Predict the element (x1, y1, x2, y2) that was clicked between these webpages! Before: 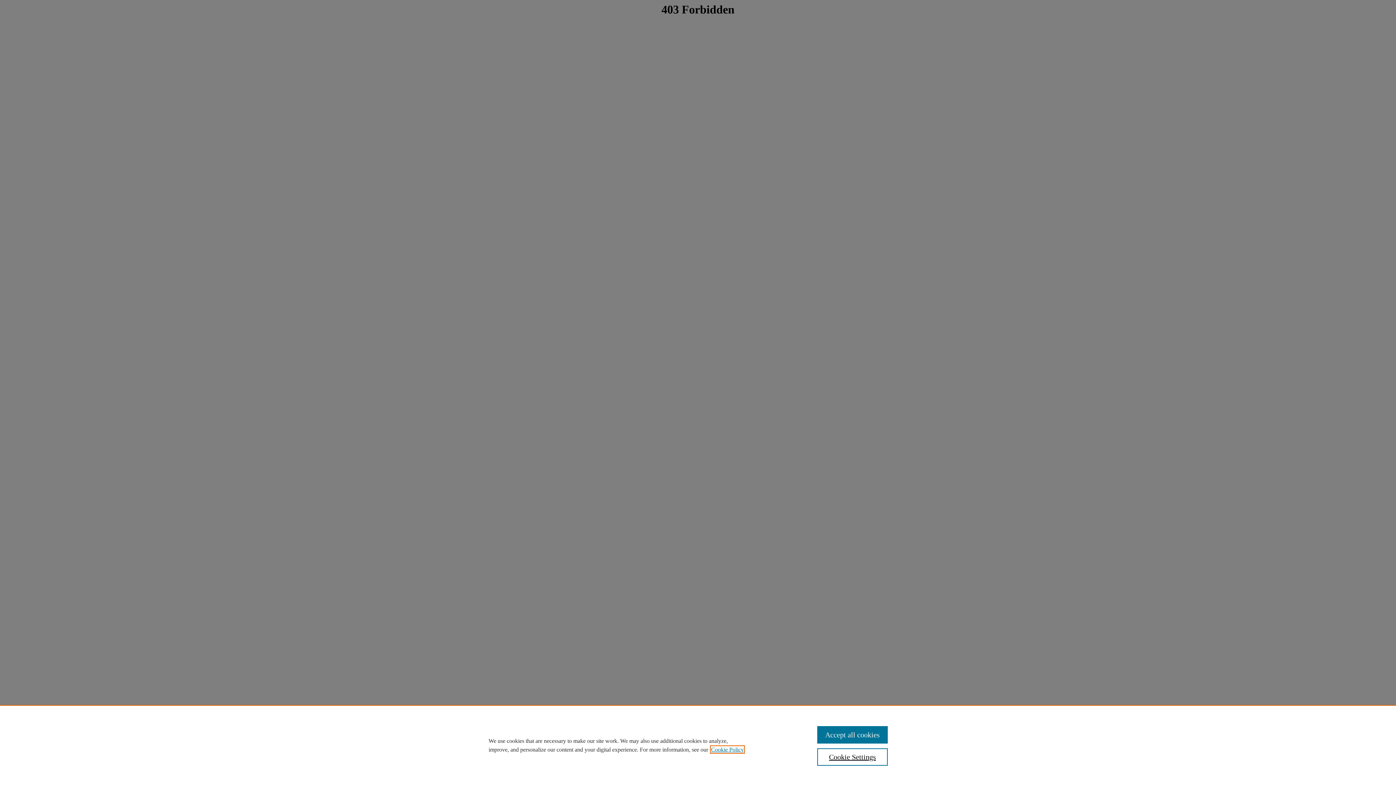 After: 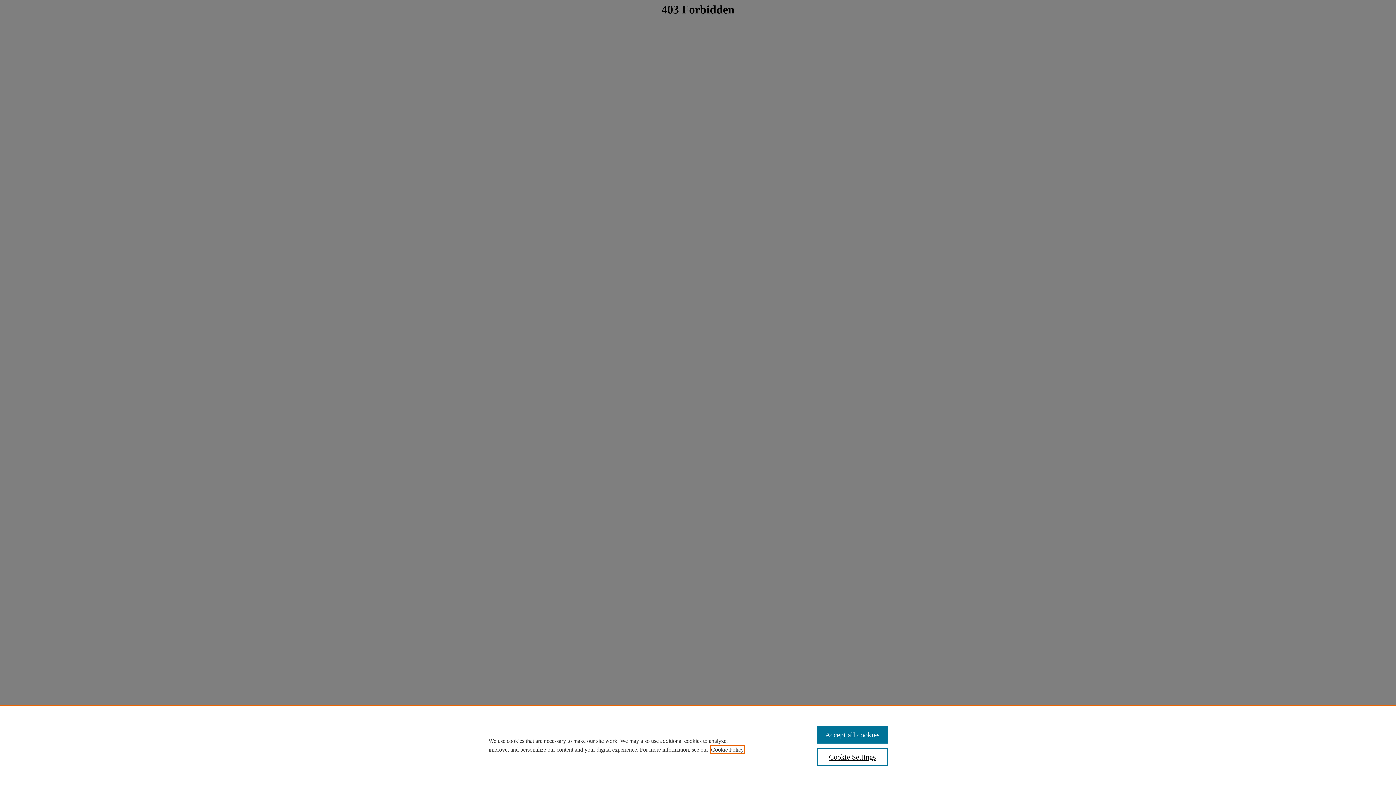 Action: bbox: (711, 746, 744, 753) label: , opens in a new tab